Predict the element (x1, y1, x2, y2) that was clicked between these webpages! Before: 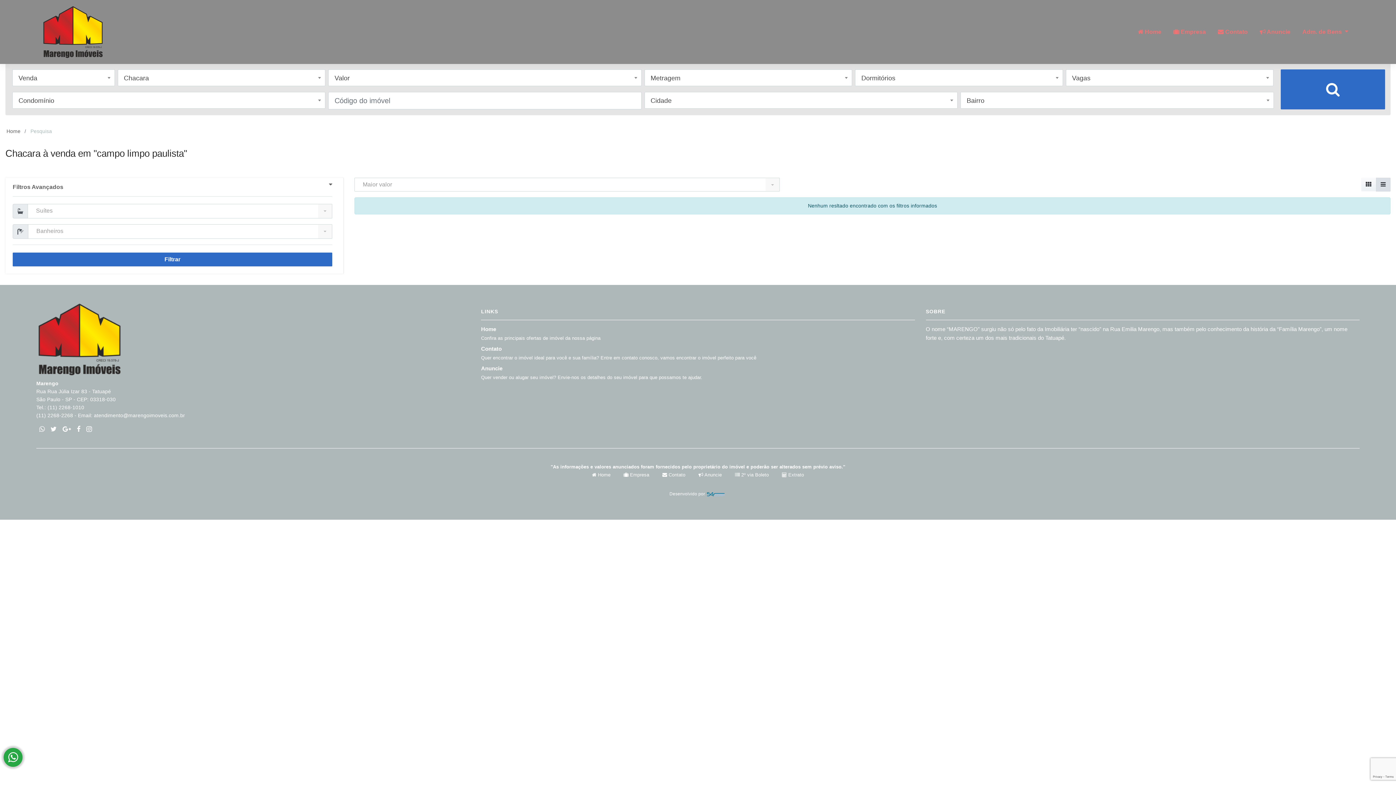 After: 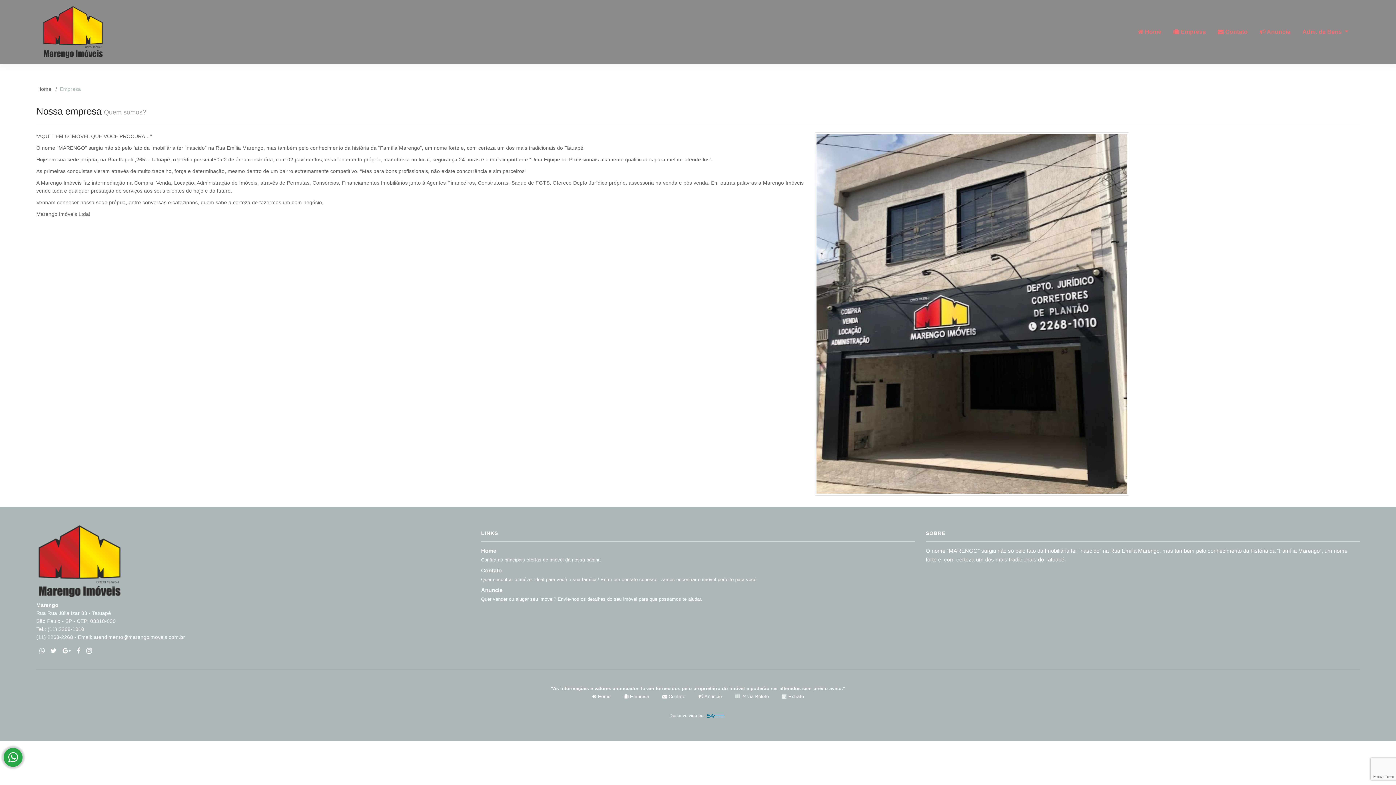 Action: bbox: (623, 472, 650, 477) label:  Empresa 